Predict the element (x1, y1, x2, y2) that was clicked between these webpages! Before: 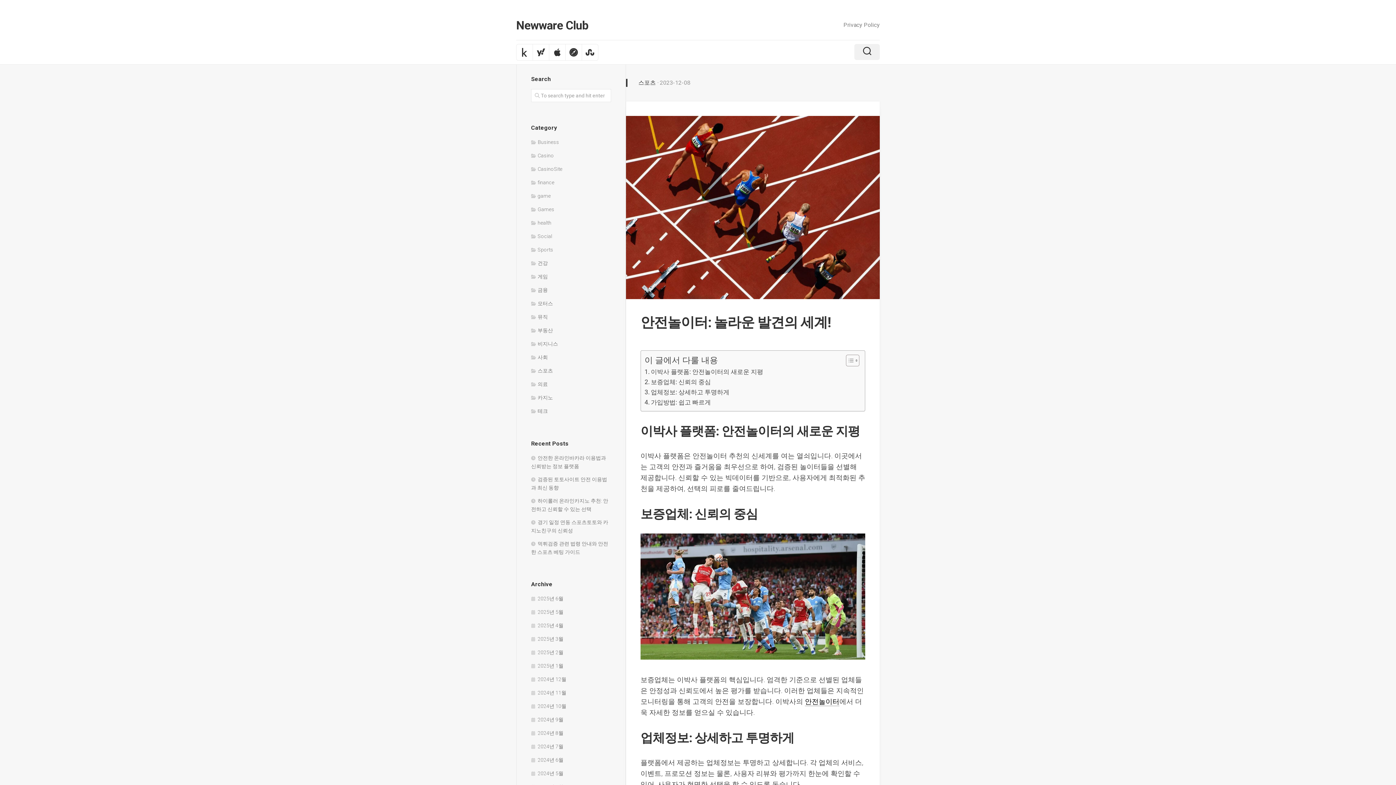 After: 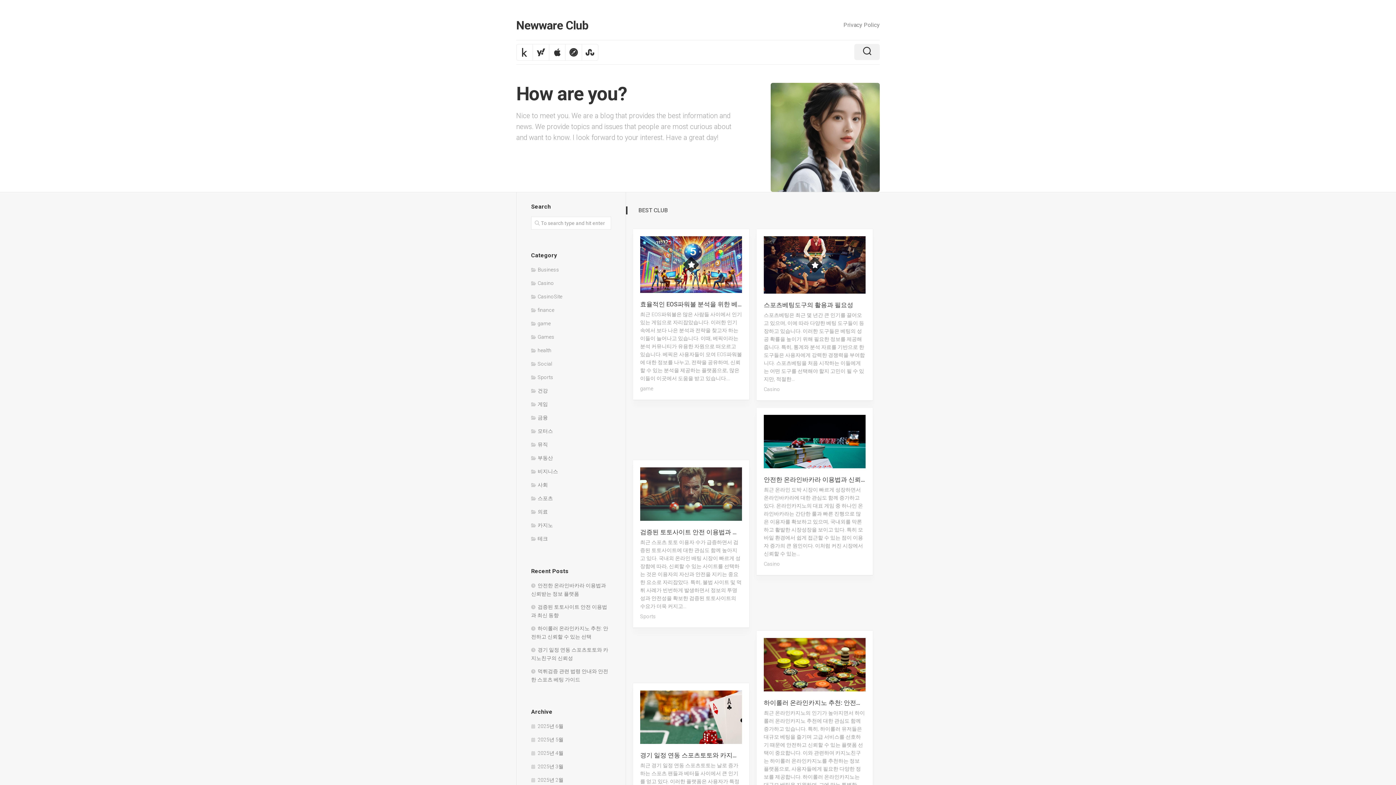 Action: label: Newware Club bbox: (516, 14, 588, 36)